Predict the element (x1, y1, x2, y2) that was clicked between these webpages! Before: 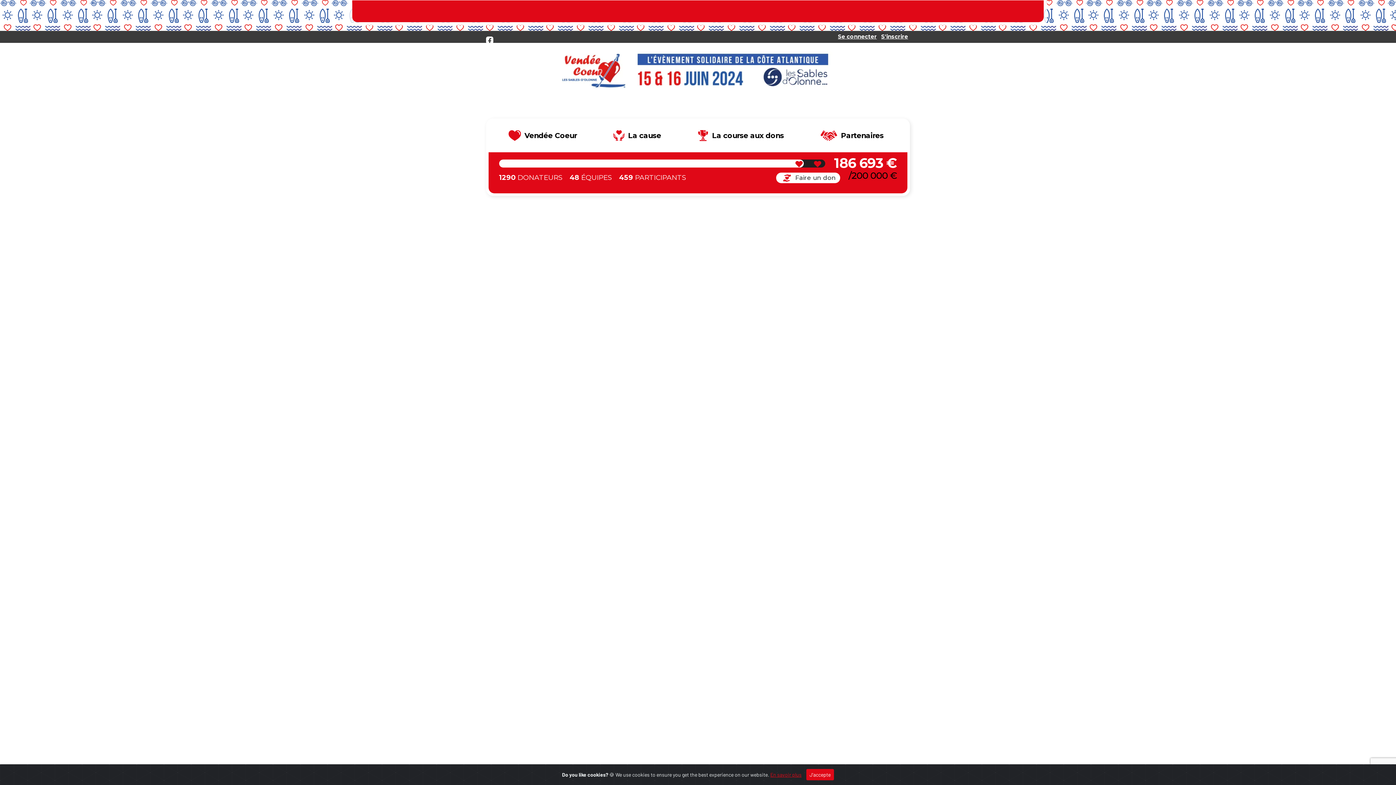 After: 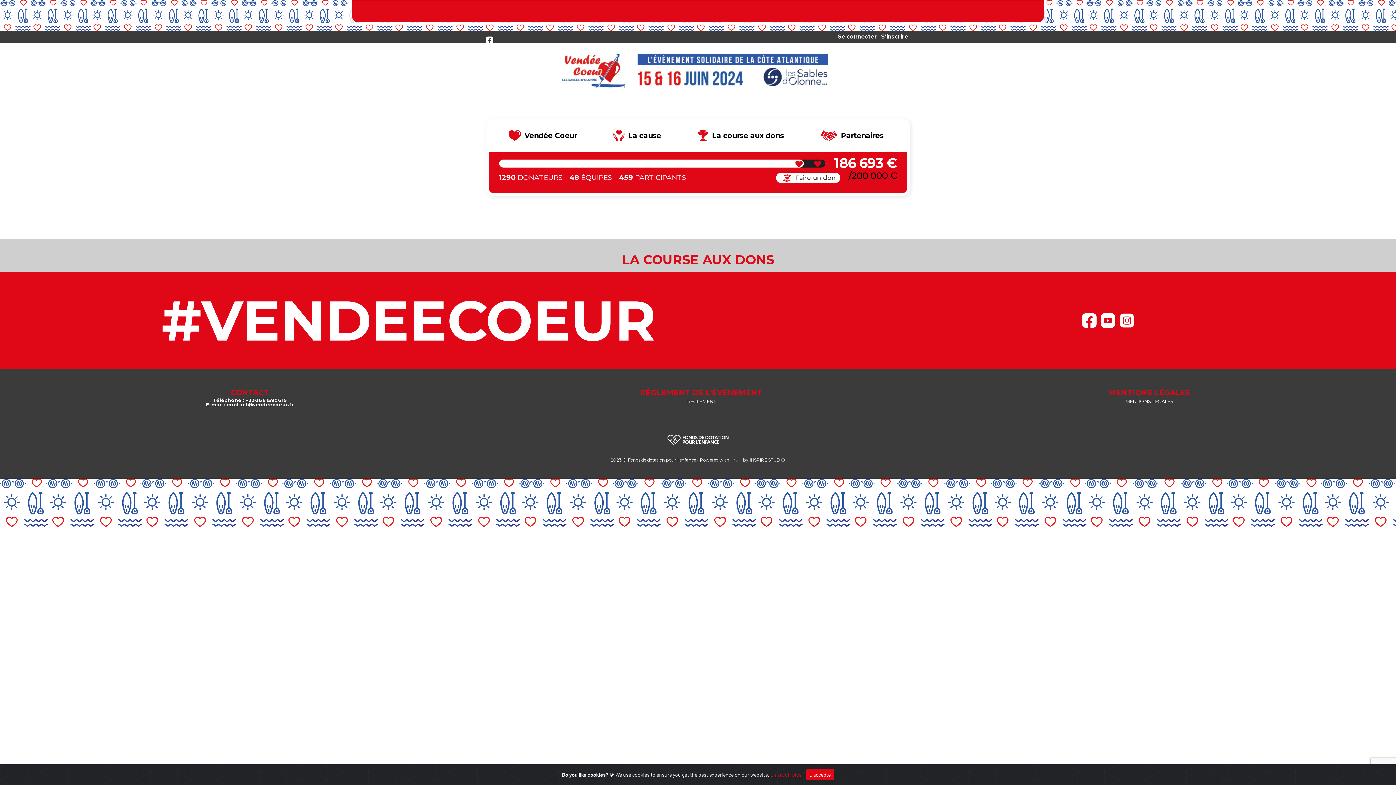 Action: label: La course aux dons bbox: (697, 130, 787, 141)